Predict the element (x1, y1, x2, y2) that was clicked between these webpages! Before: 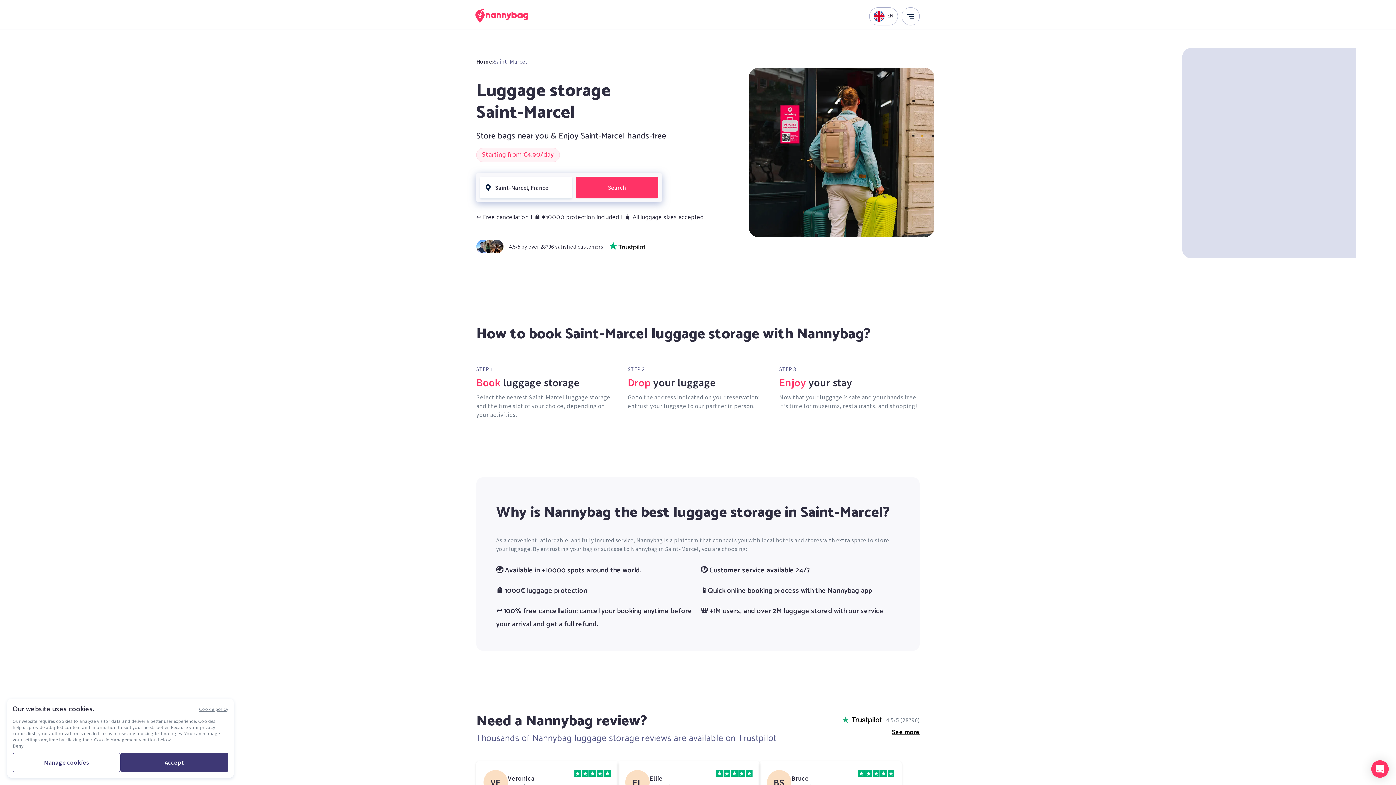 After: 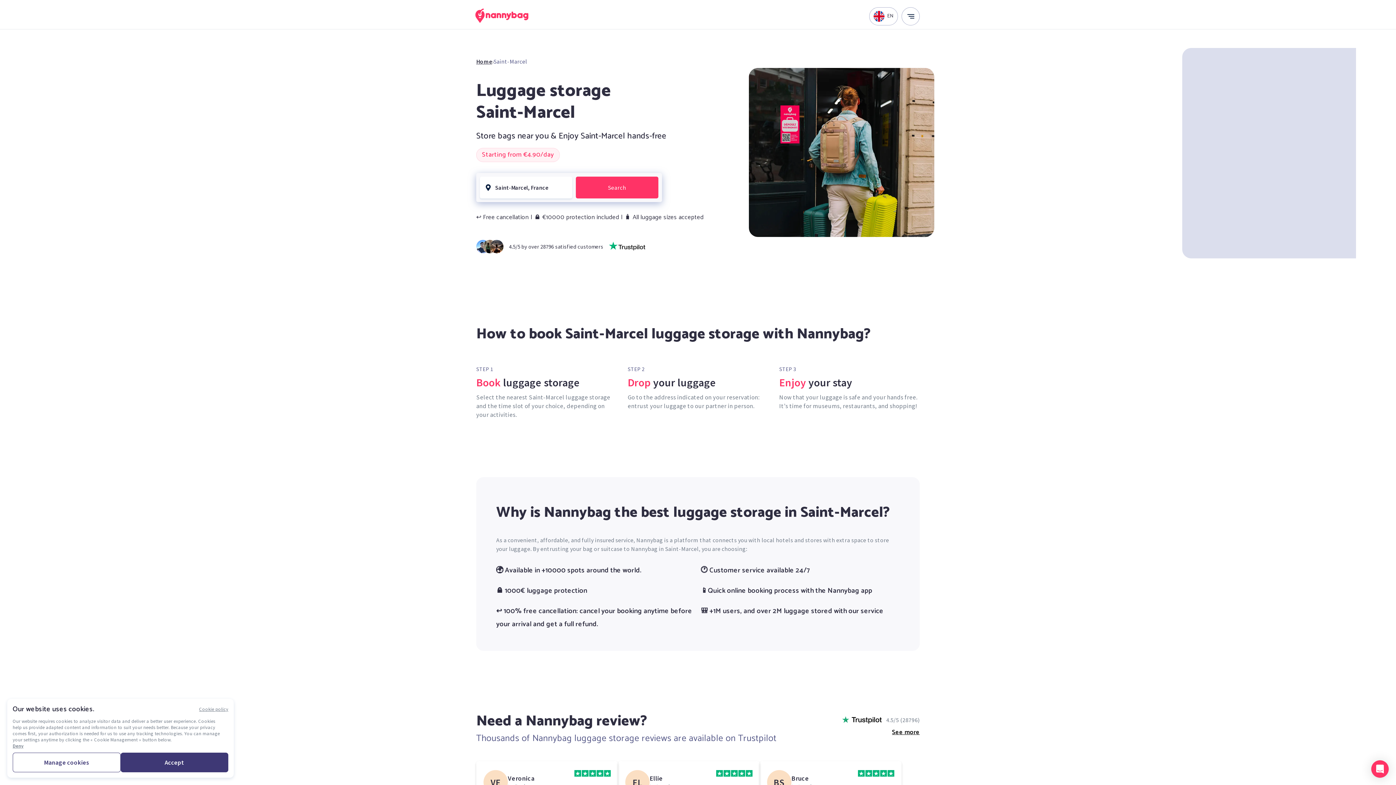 Action: bbox: (608, 241, 645, 249)